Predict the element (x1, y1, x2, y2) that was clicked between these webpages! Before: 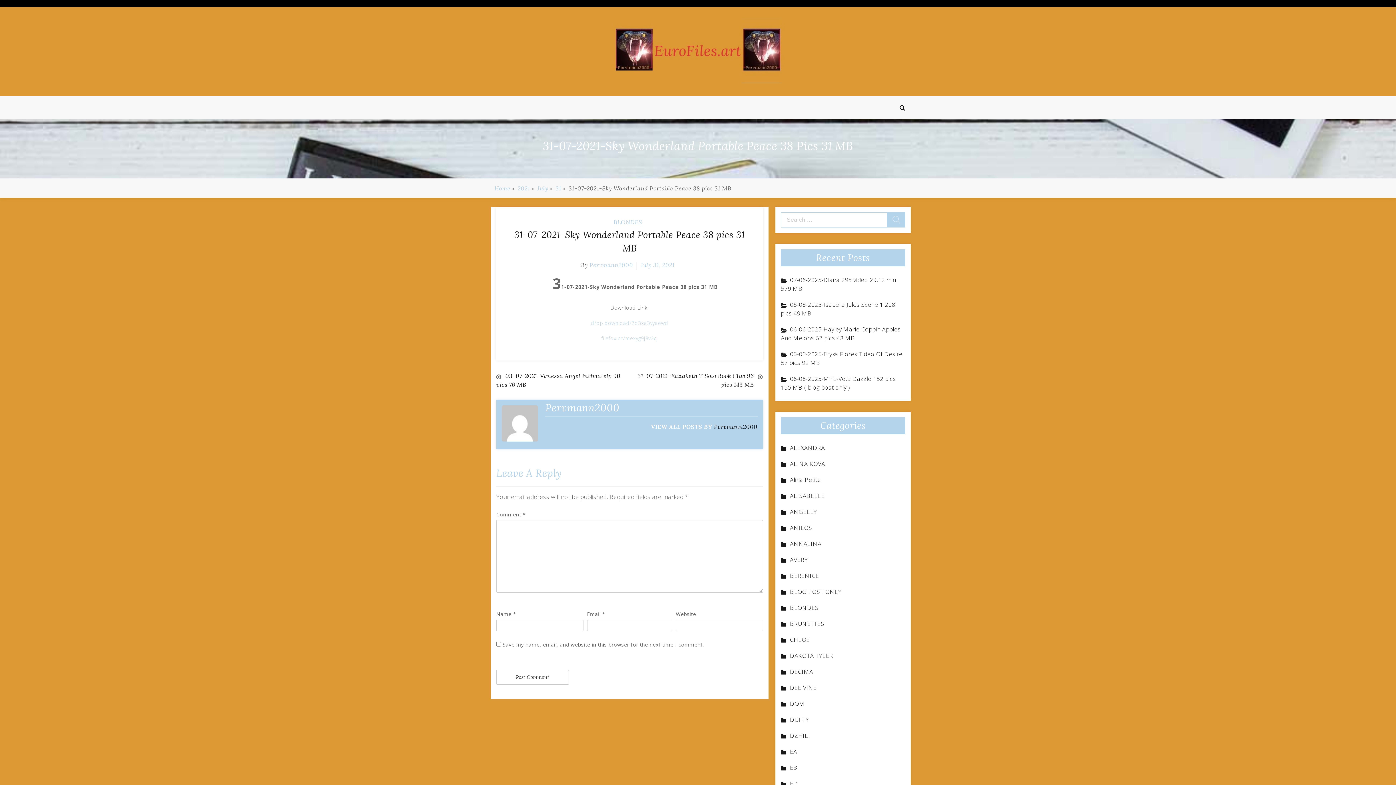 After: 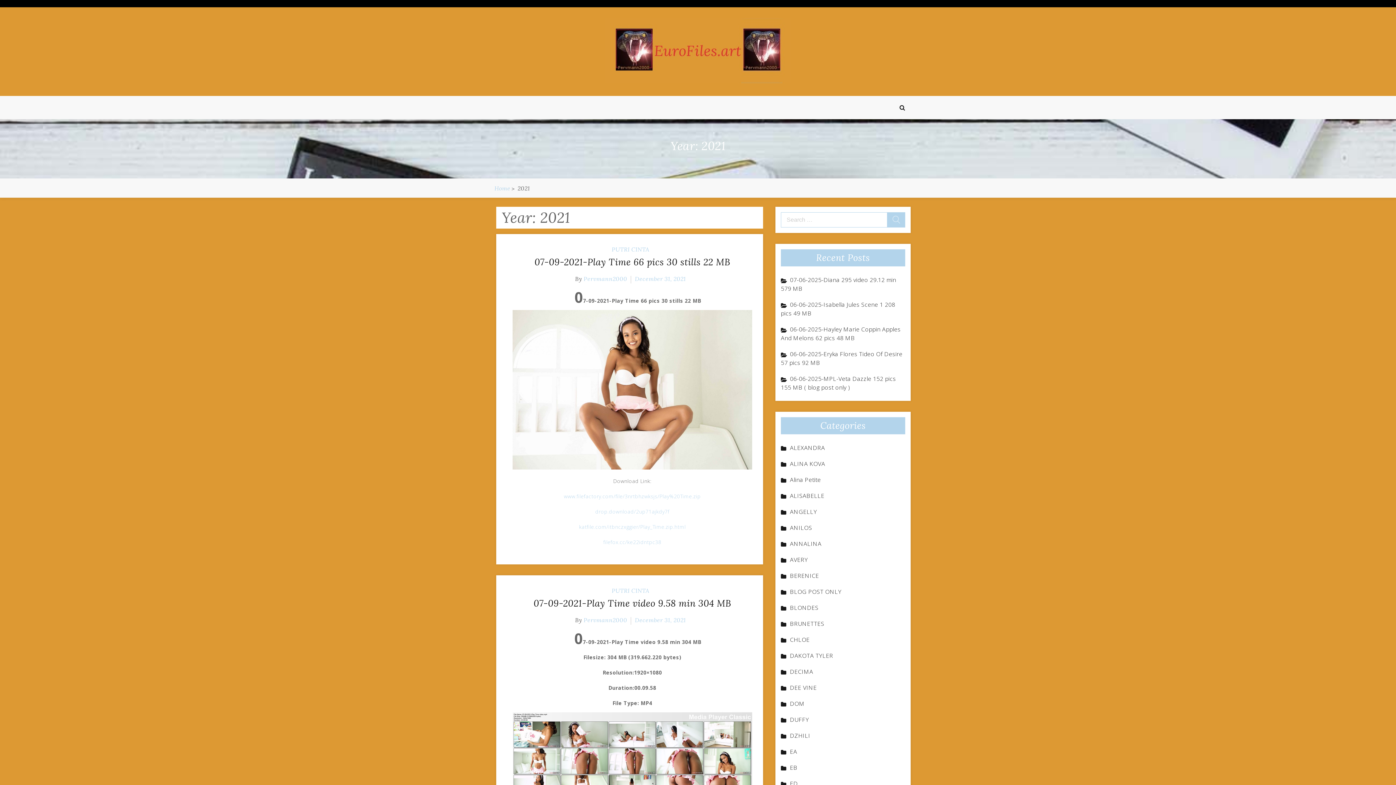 Action: label: 2021 bbox: (517, 184, 530, 191)